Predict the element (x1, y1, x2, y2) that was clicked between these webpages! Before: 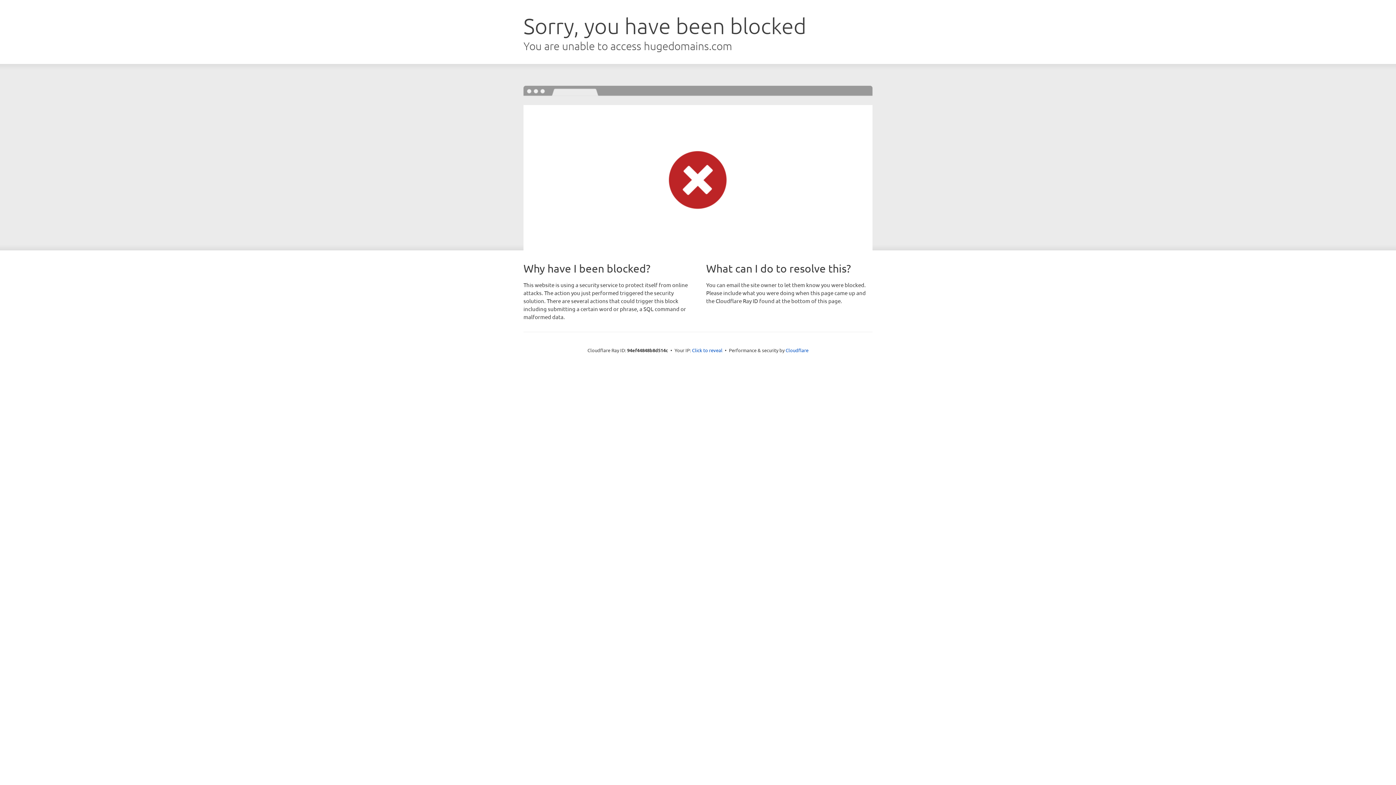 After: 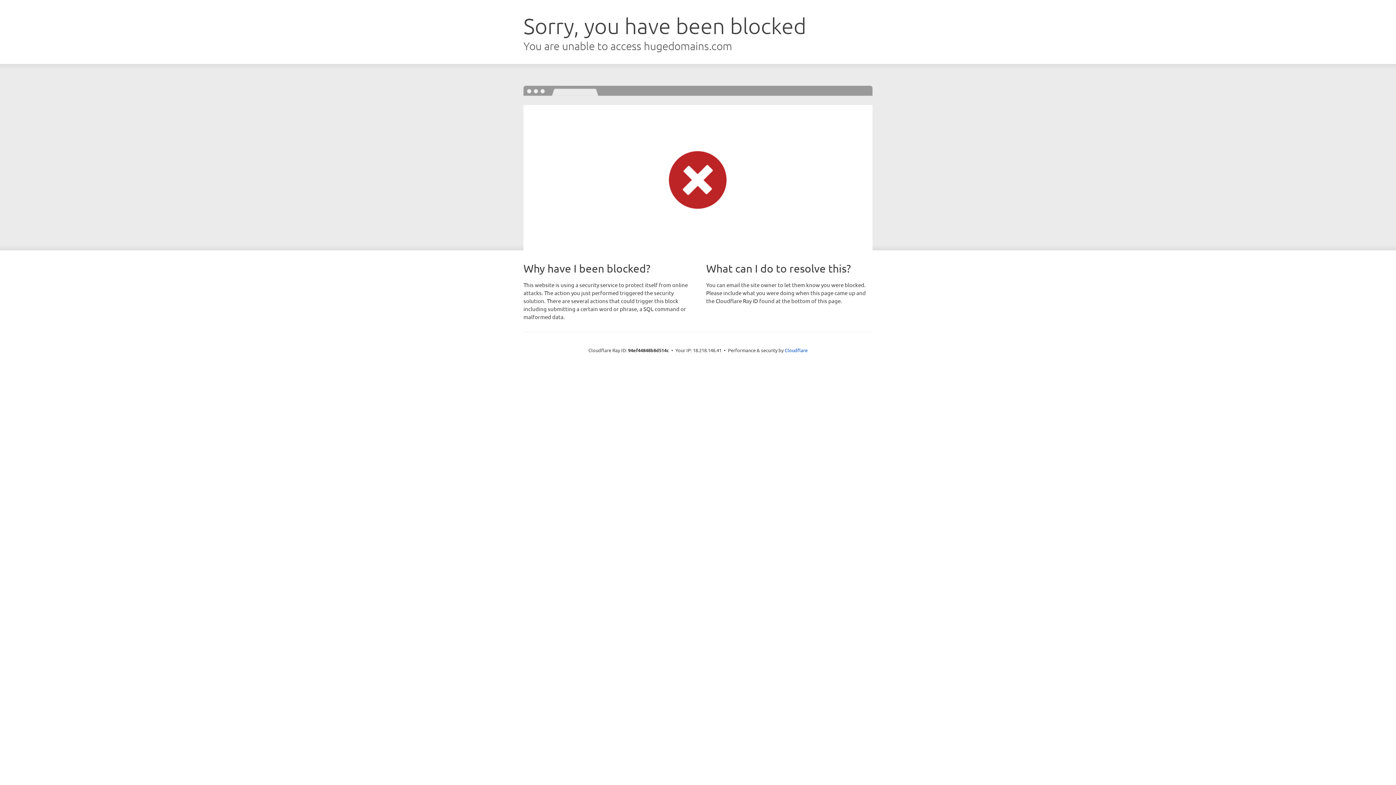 Action: label: Click to reveal bbox: (692, 346, 722, 353)